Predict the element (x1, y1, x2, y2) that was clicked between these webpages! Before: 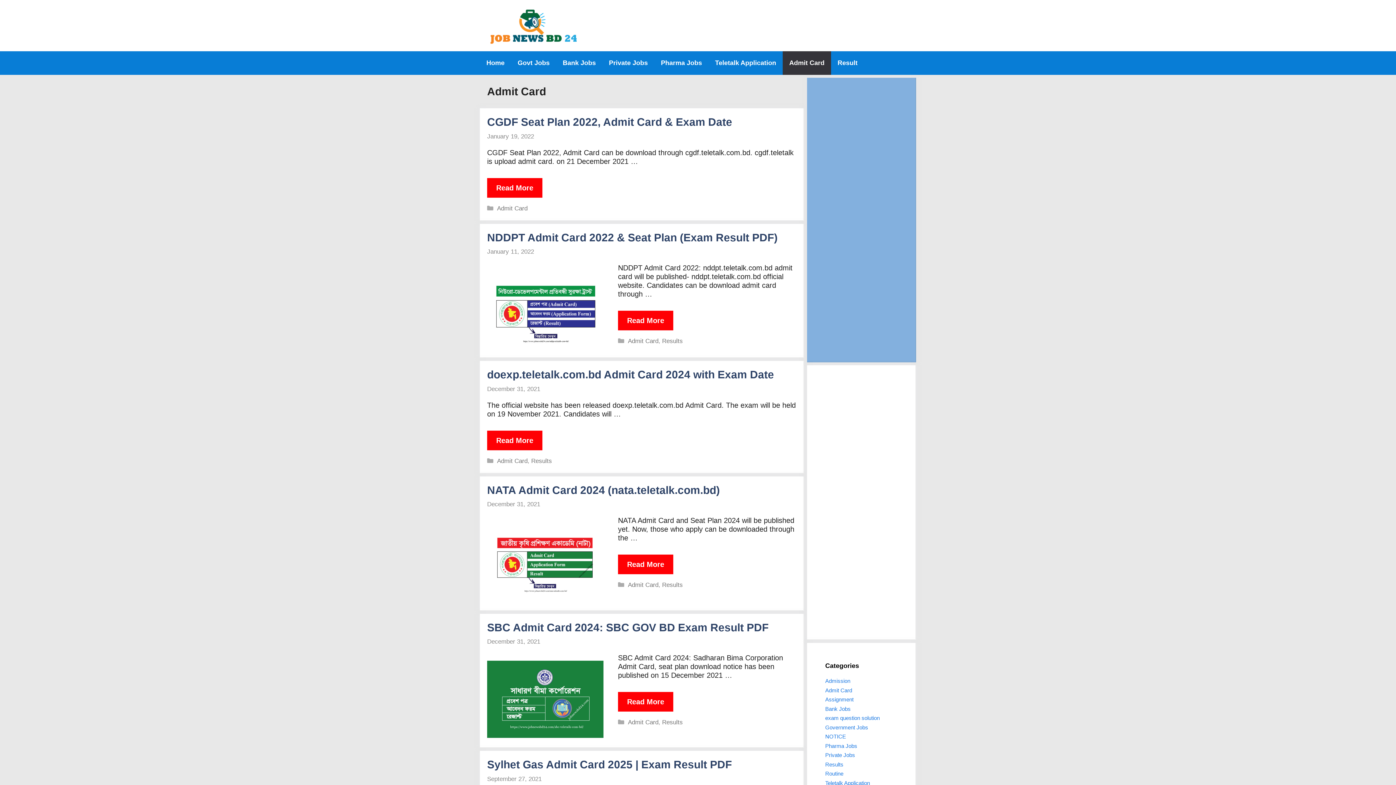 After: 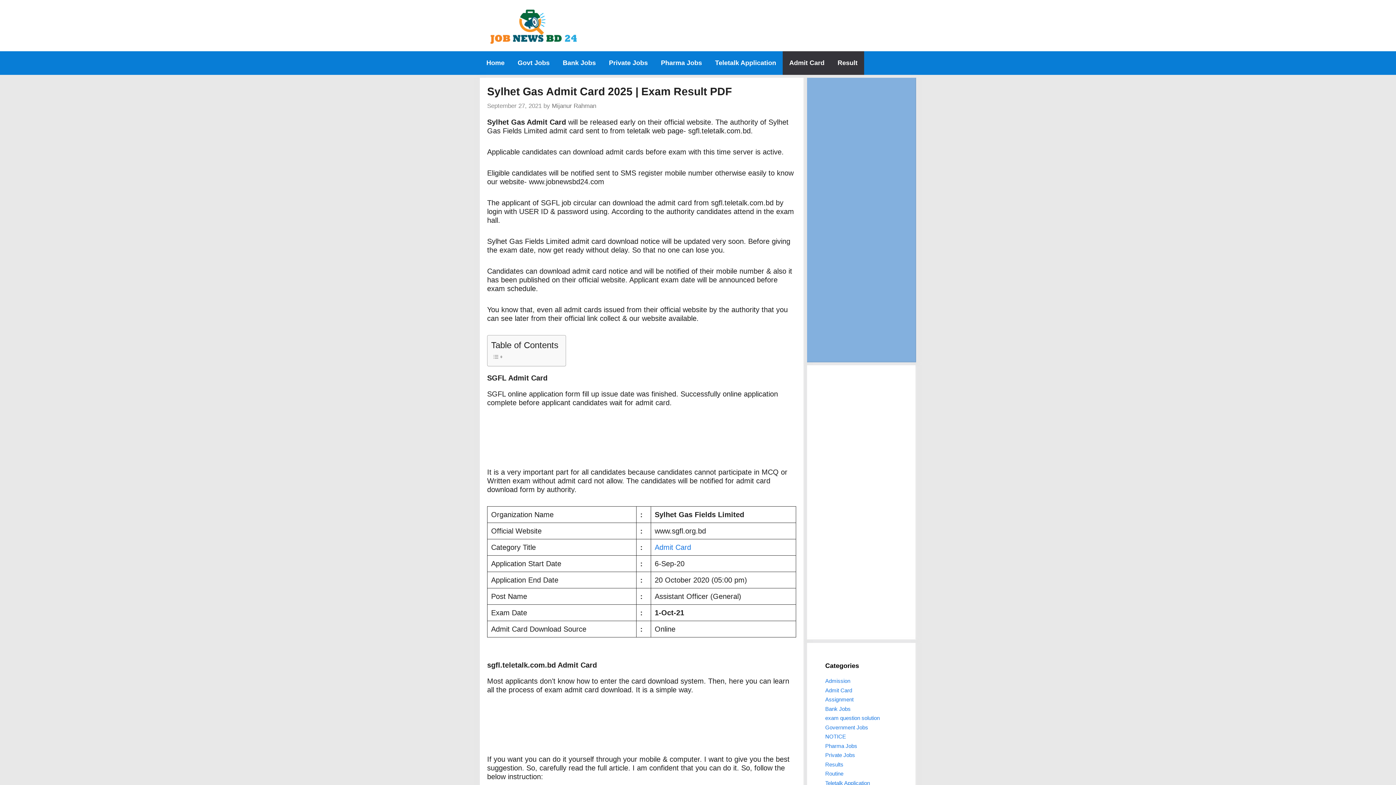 Action: bbox: (487, 759, 732, 771) label: Sylhet Gas Admit Card 2025 | Exam Result PDF